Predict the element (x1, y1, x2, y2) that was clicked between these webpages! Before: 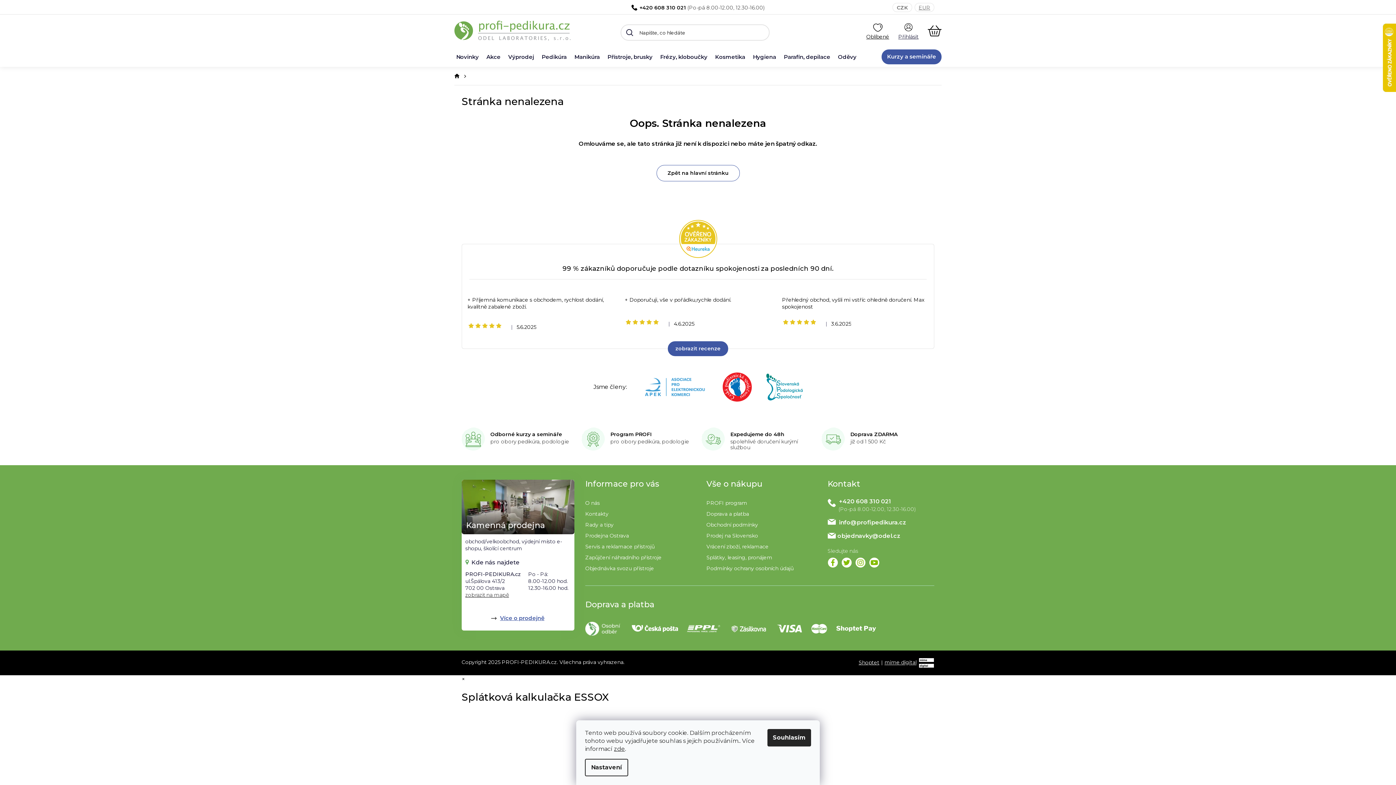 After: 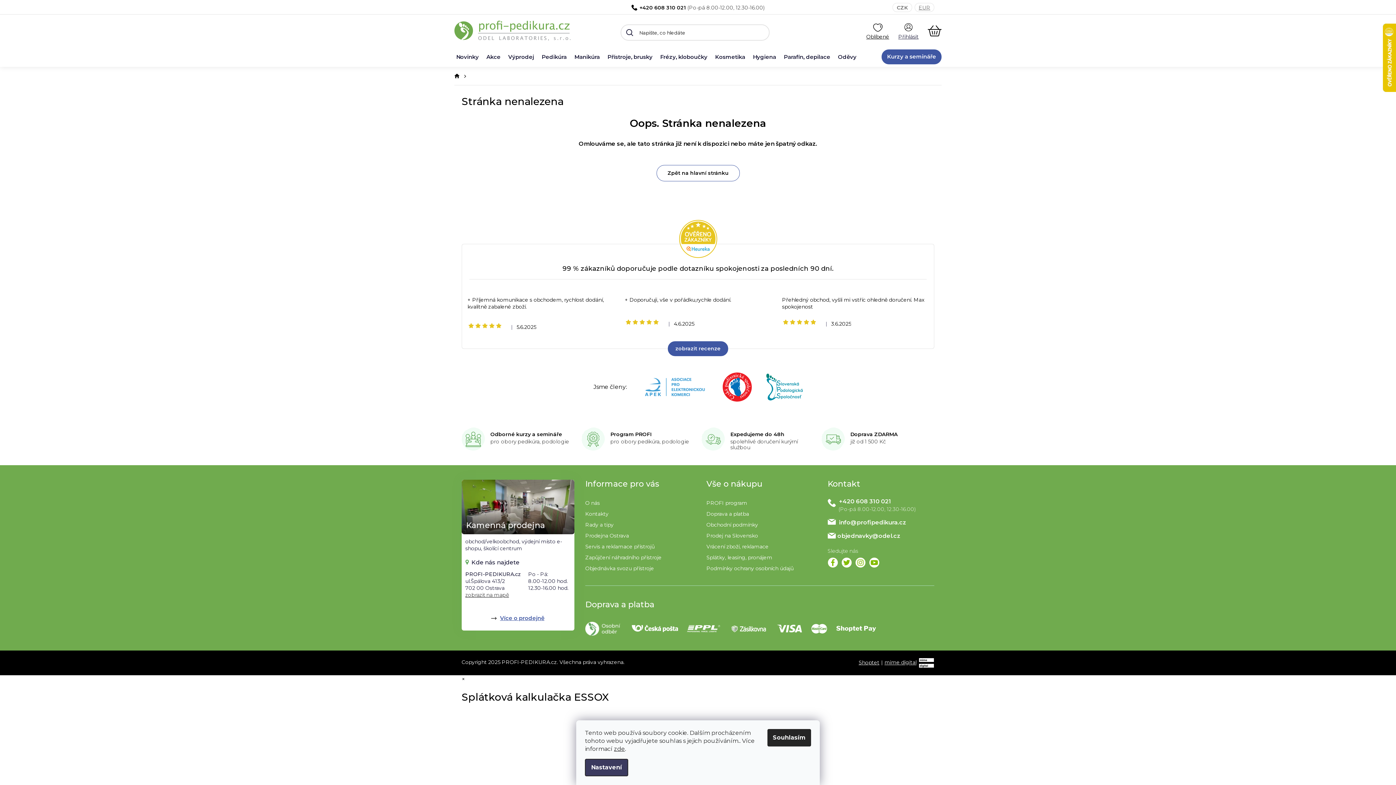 Action: bbox: (585, 759, 628, 776) label: Nastavení